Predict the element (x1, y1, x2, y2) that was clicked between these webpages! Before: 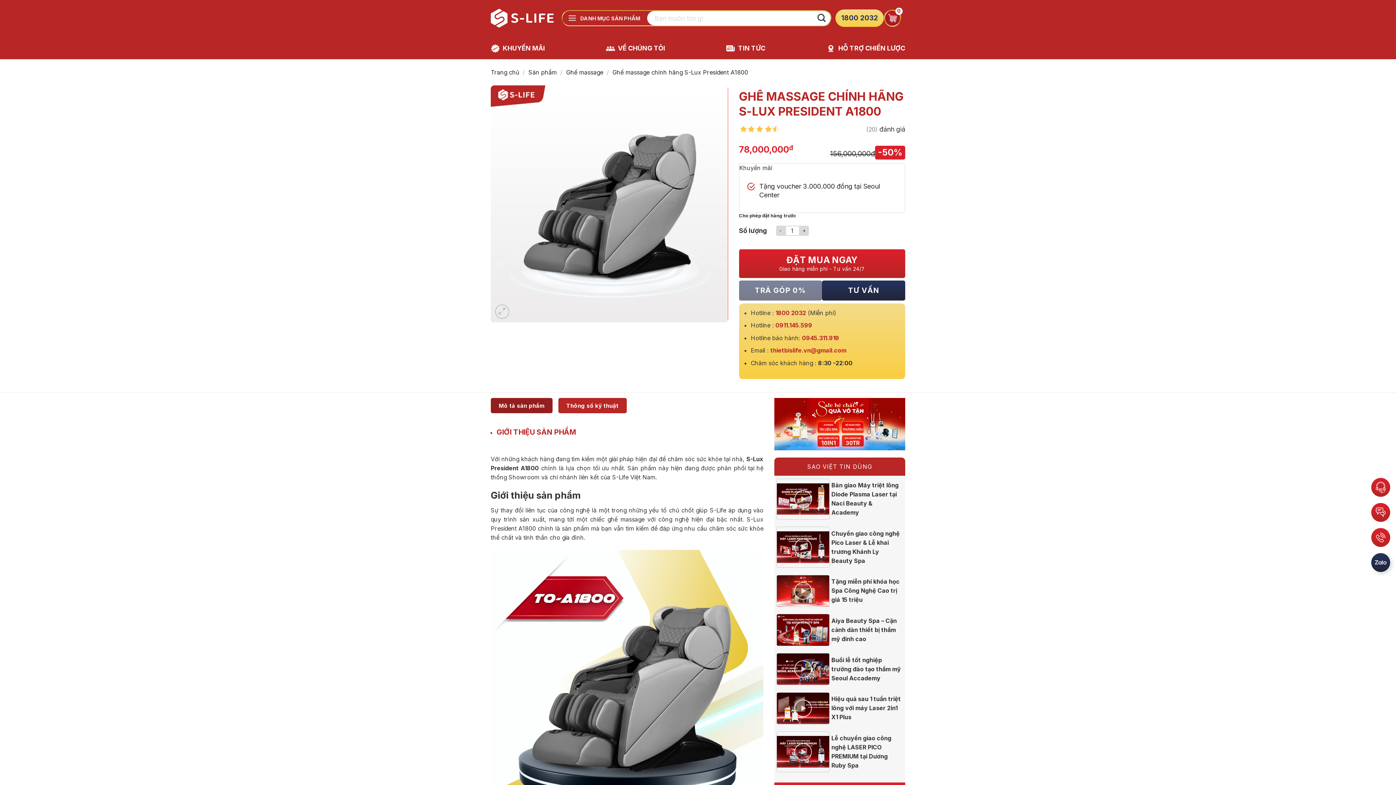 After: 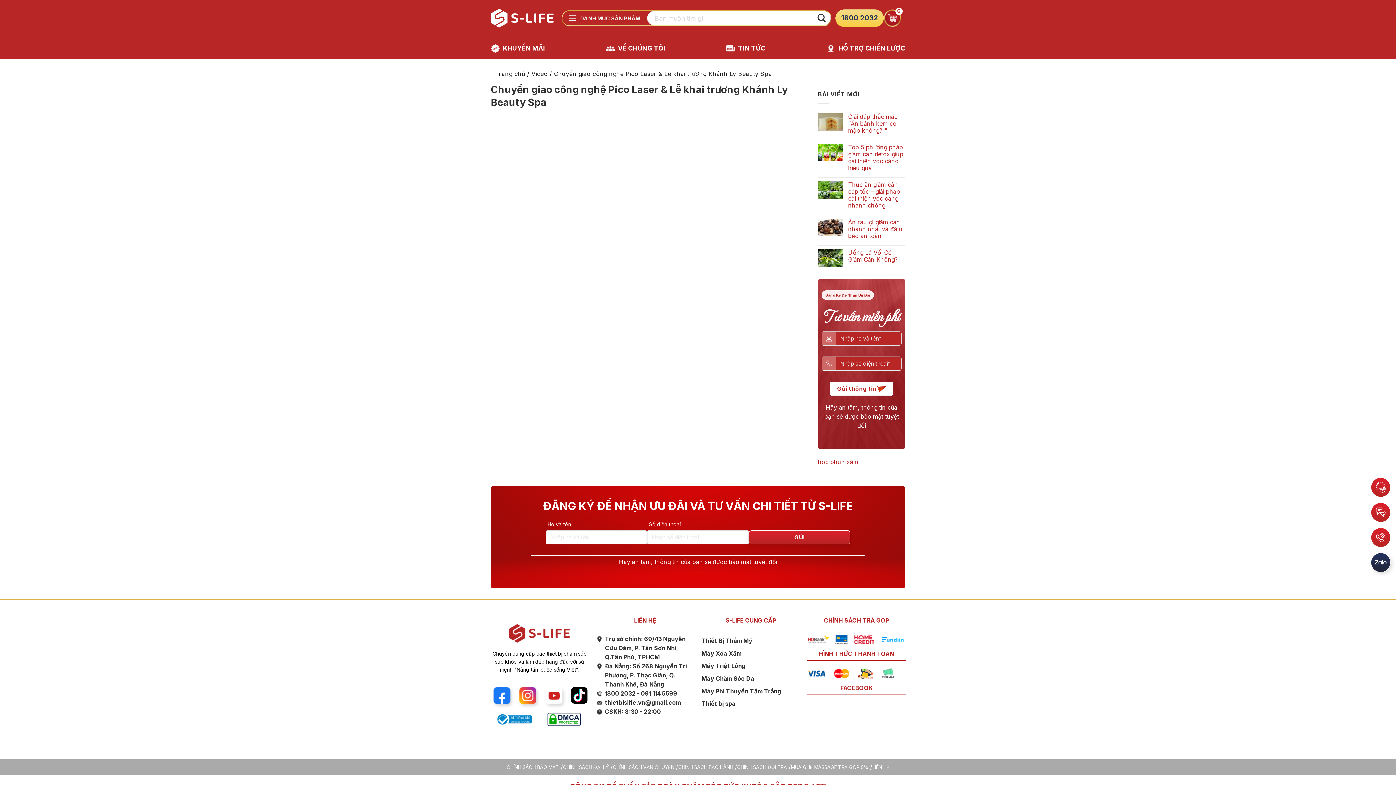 Action: bbox: (776, 527, 903, 568) label: 	

Chuyển giao công nghệ Pico Laser & Lễ khai trương Khánh Ly Beauty Spa